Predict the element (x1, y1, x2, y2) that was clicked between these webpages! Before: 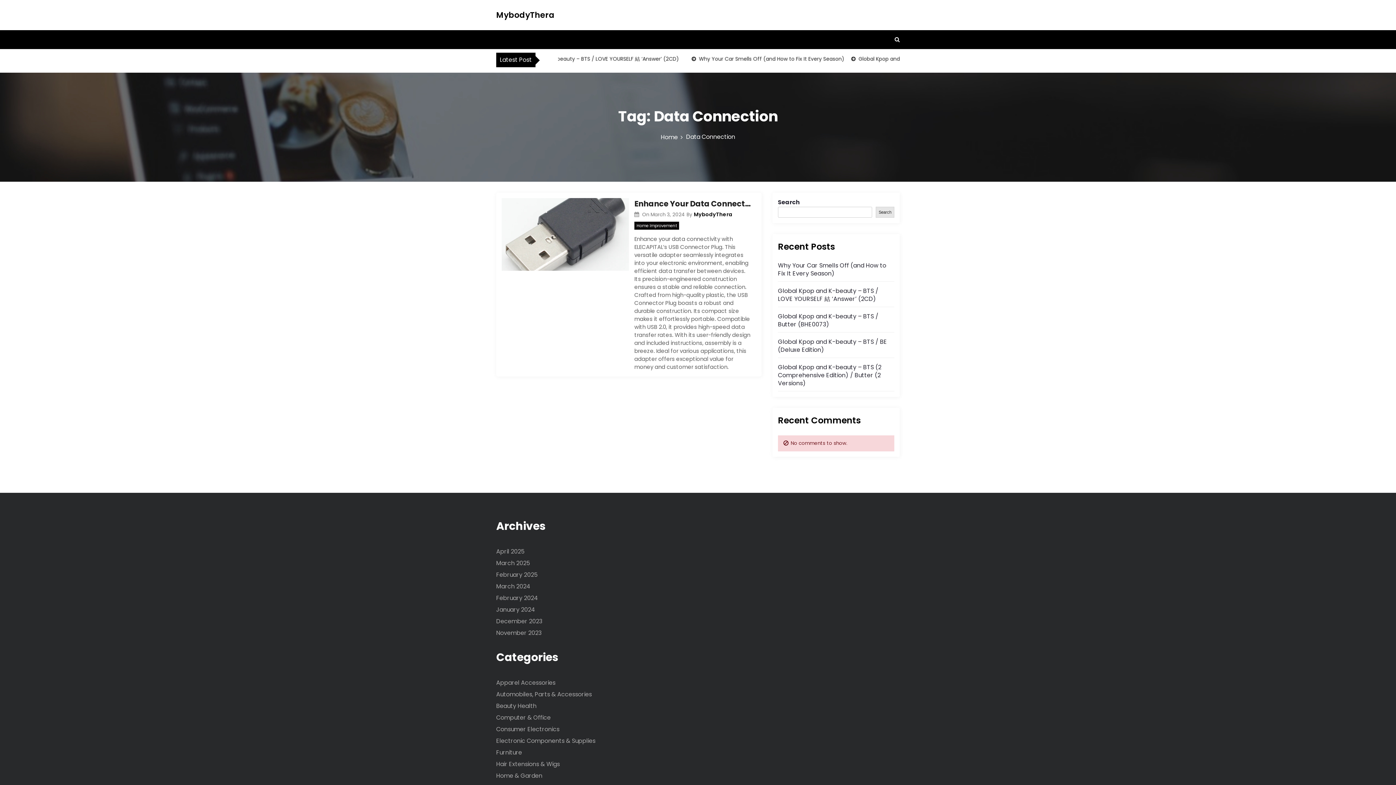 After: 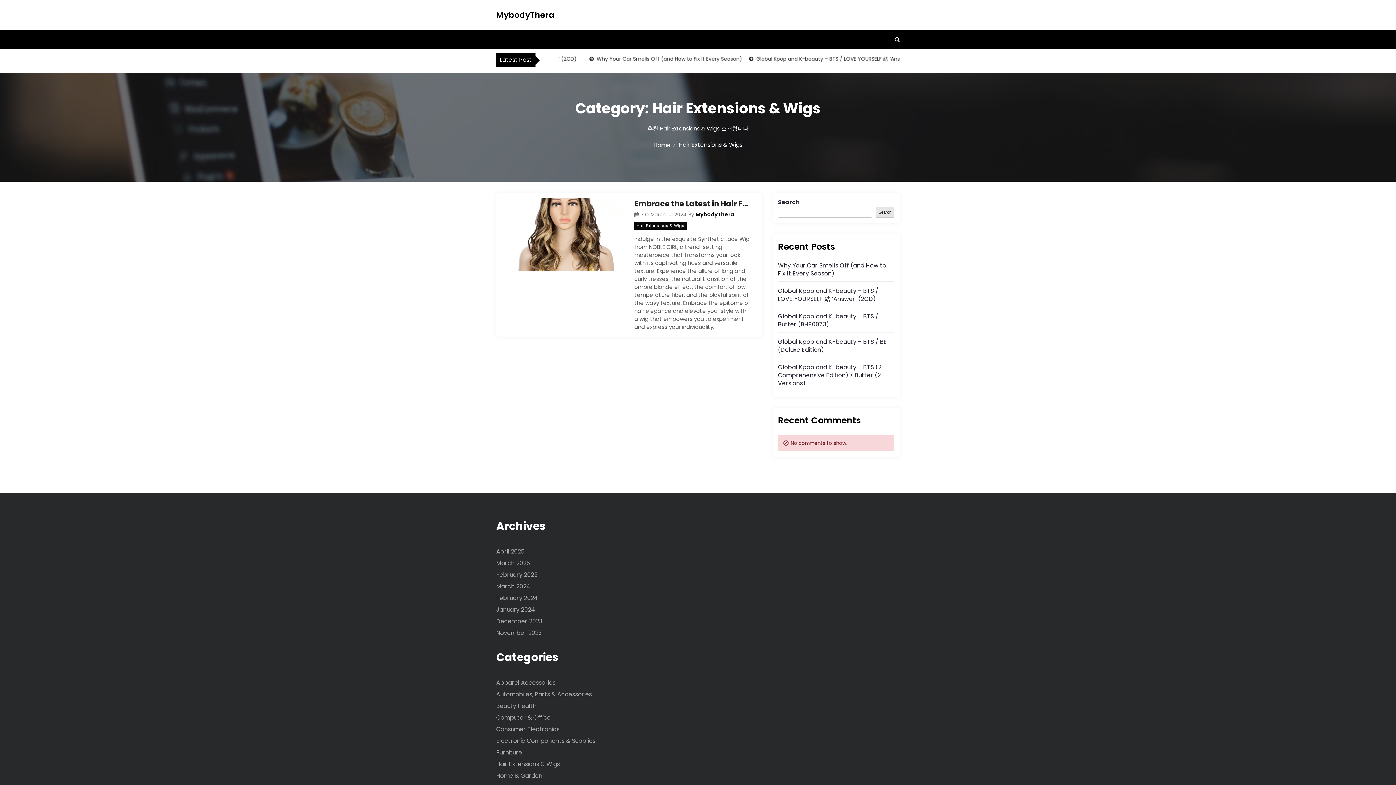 Action: bbox: (496, 760, 560, 768) label: Hair Extensions & Wigs